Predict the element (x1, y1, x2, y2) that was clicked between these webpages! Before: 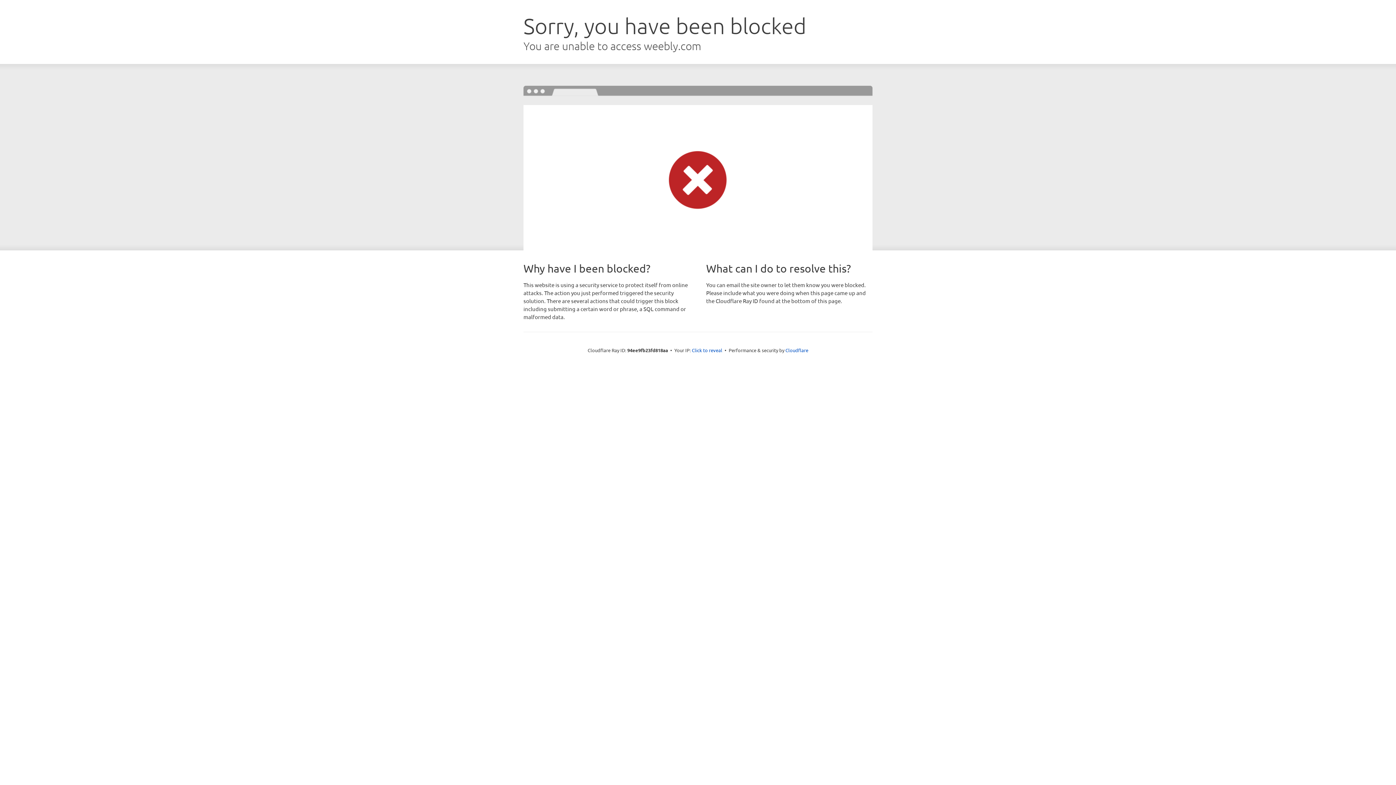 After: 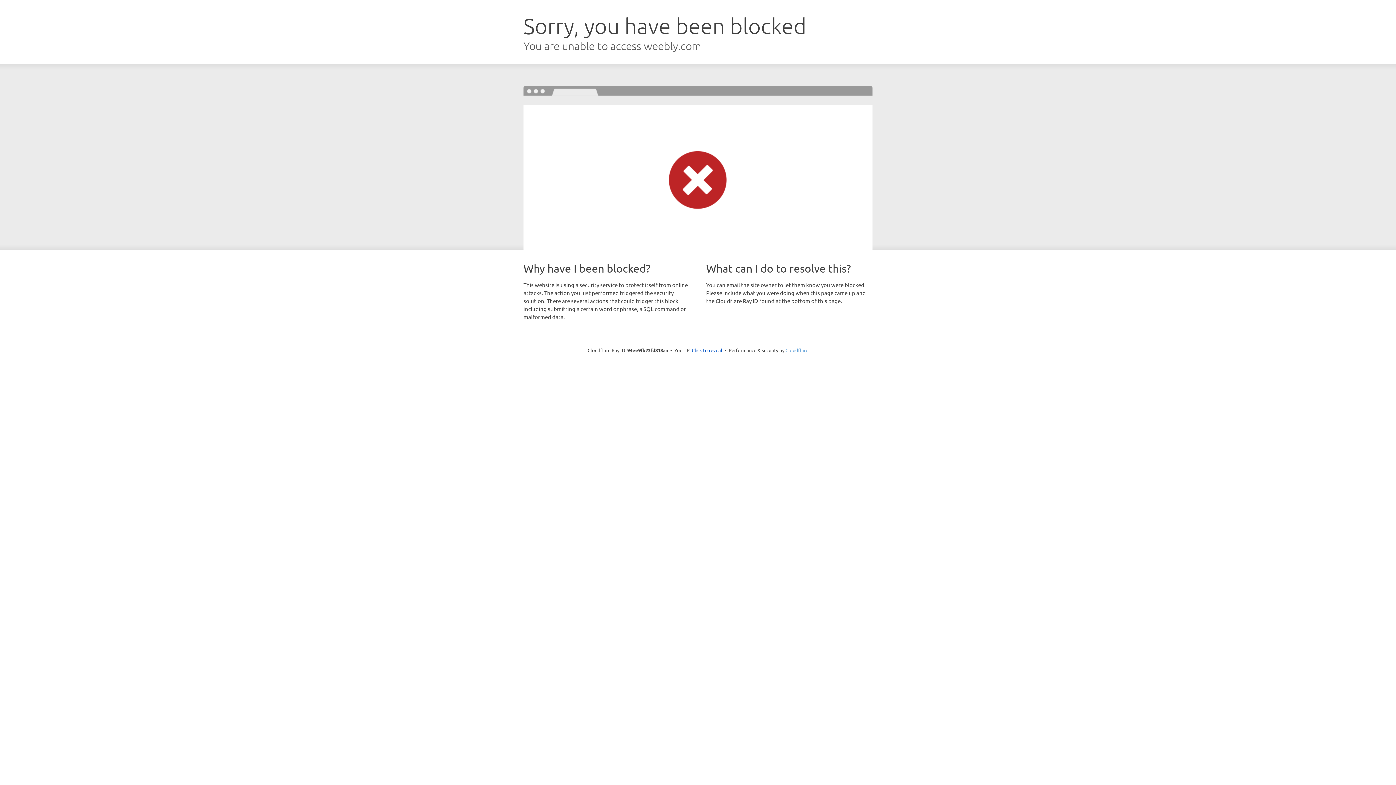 Action: label: Cloudflare bbox: (785, 347, 808, 353)